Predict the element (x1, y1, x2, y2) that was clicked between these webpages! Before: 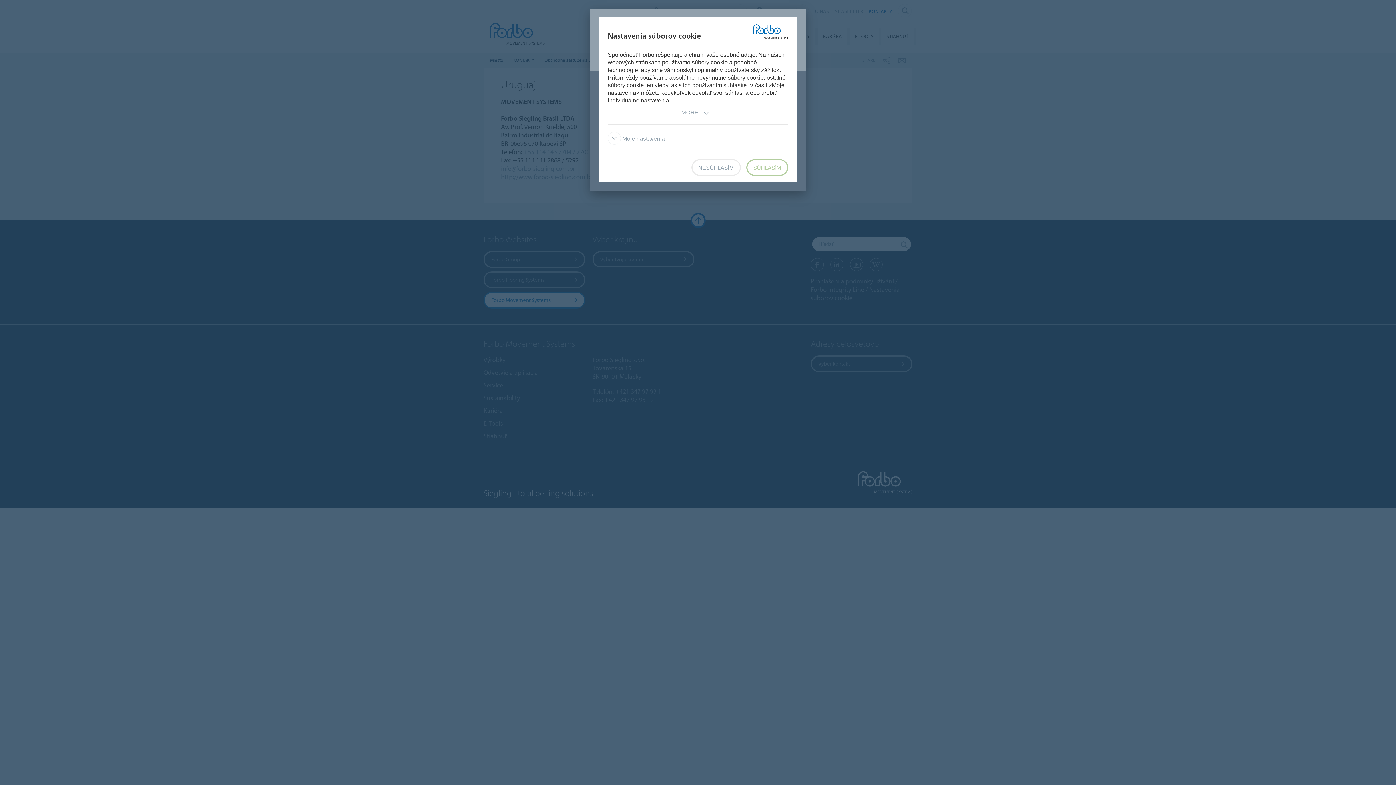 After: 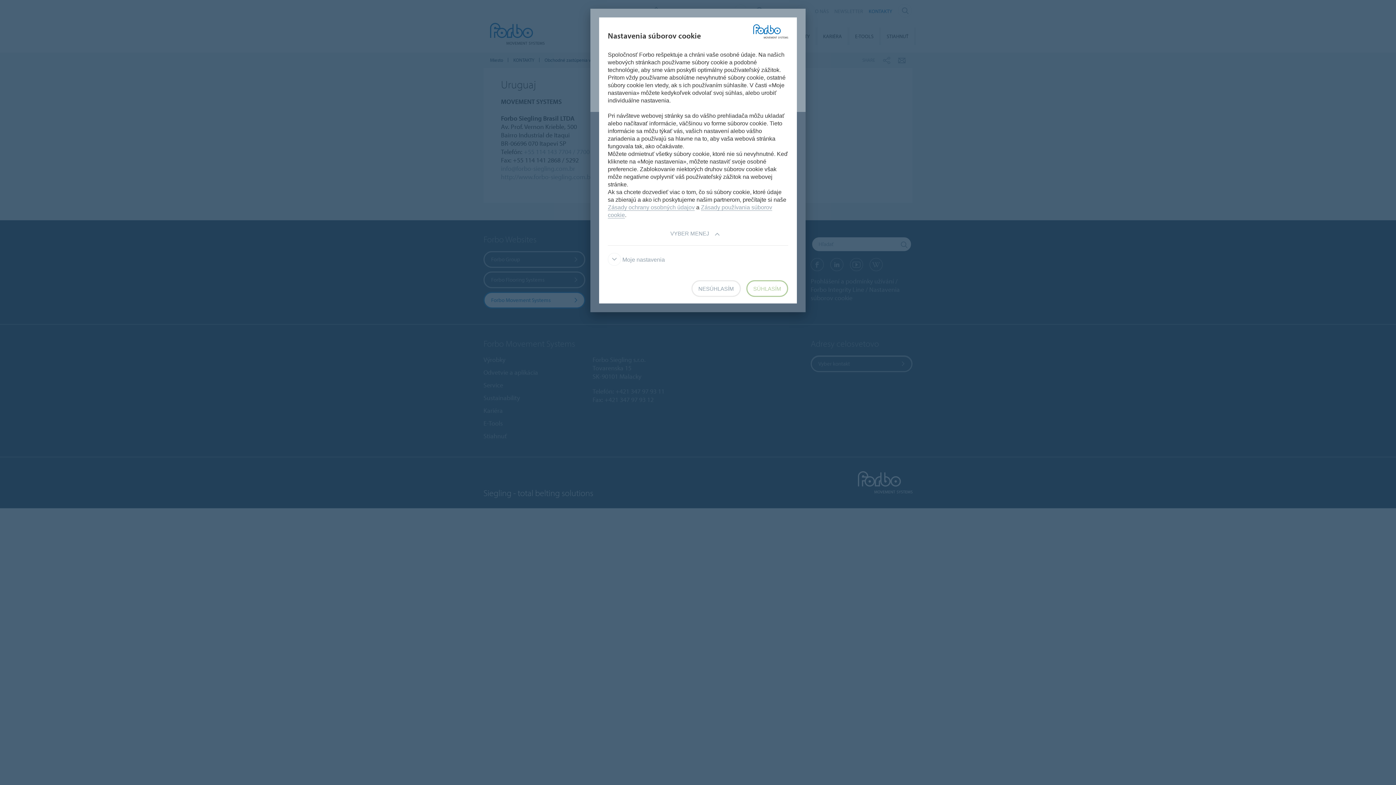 Action: bbox: (680, 104, 715, 120) label: MORE